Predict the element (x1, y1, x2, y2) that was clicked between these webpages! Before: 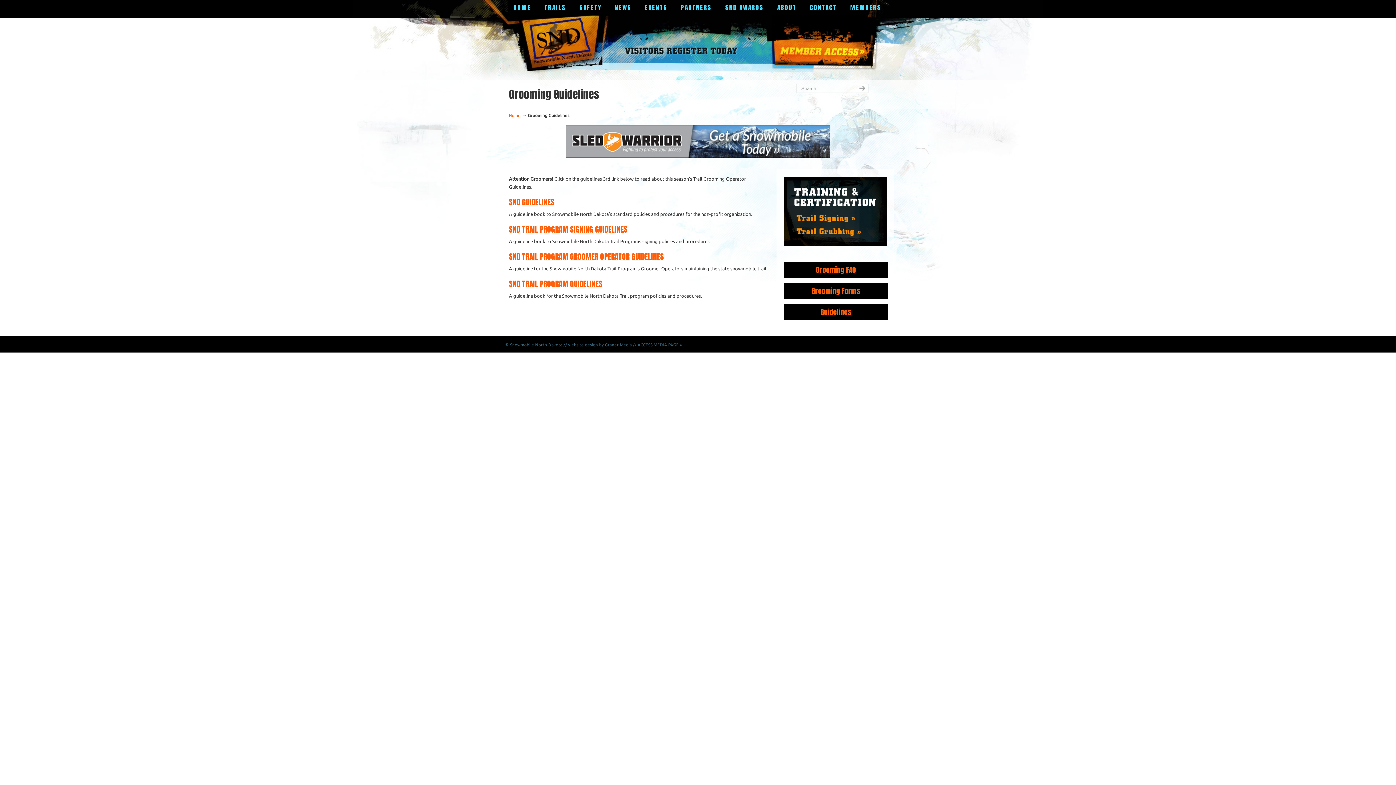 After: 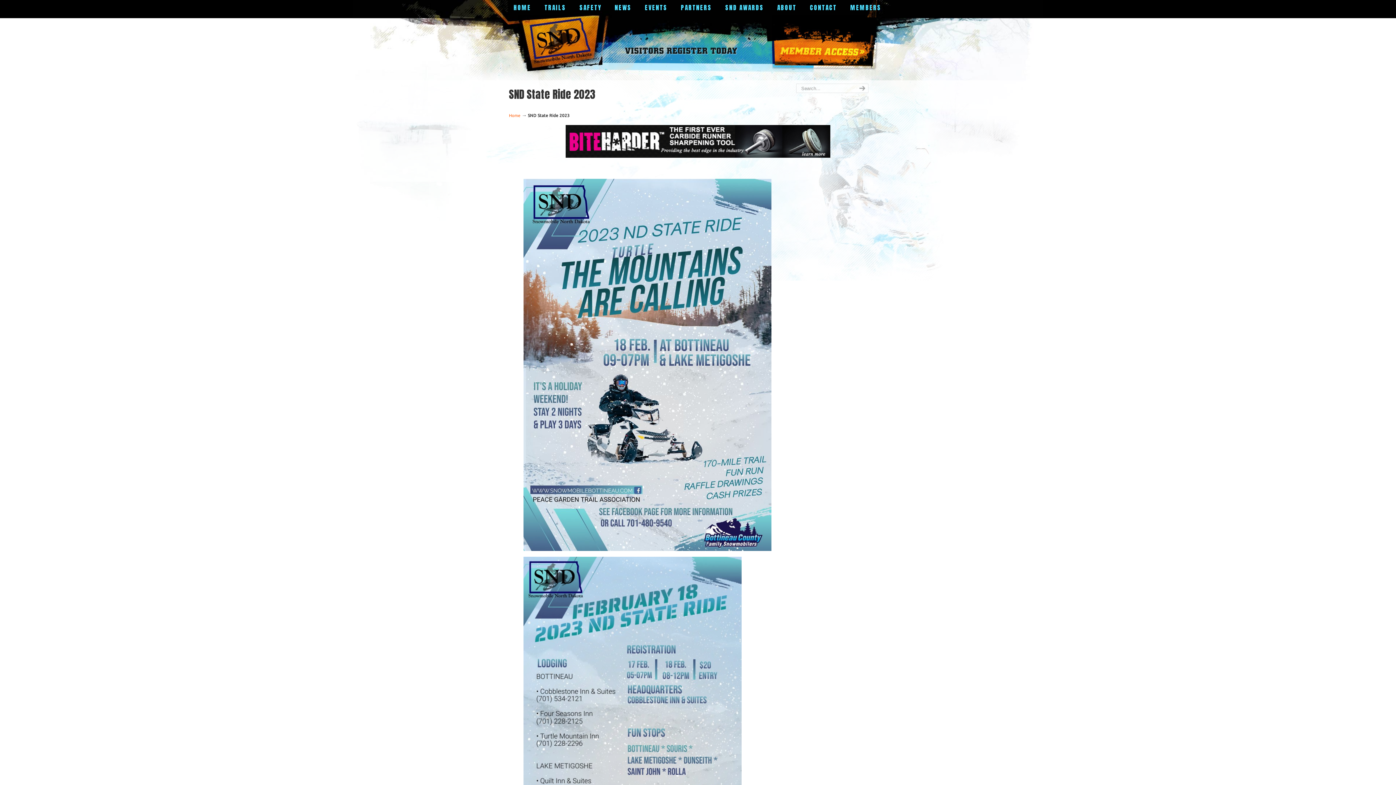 Action: bbox: (637, 0, 674, 15) label: EVENTS